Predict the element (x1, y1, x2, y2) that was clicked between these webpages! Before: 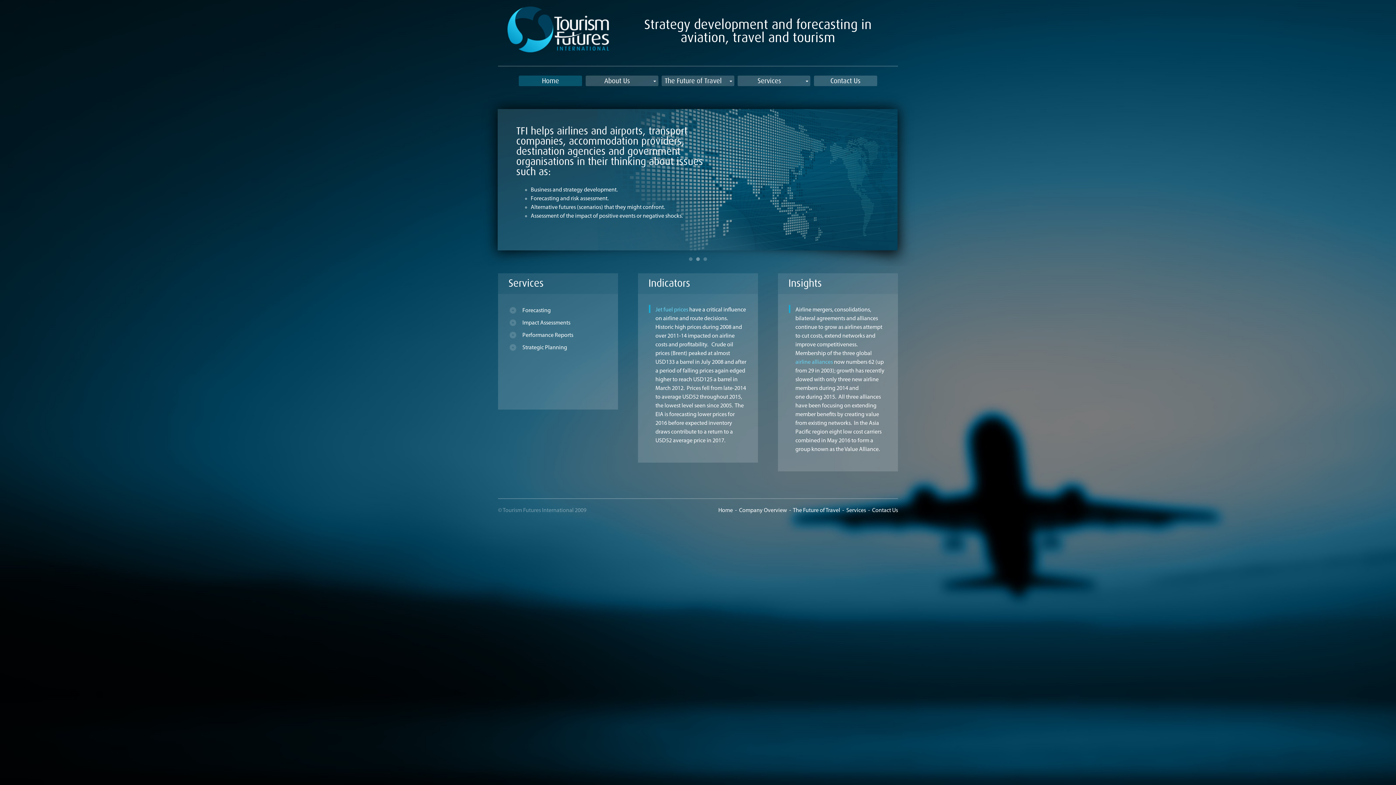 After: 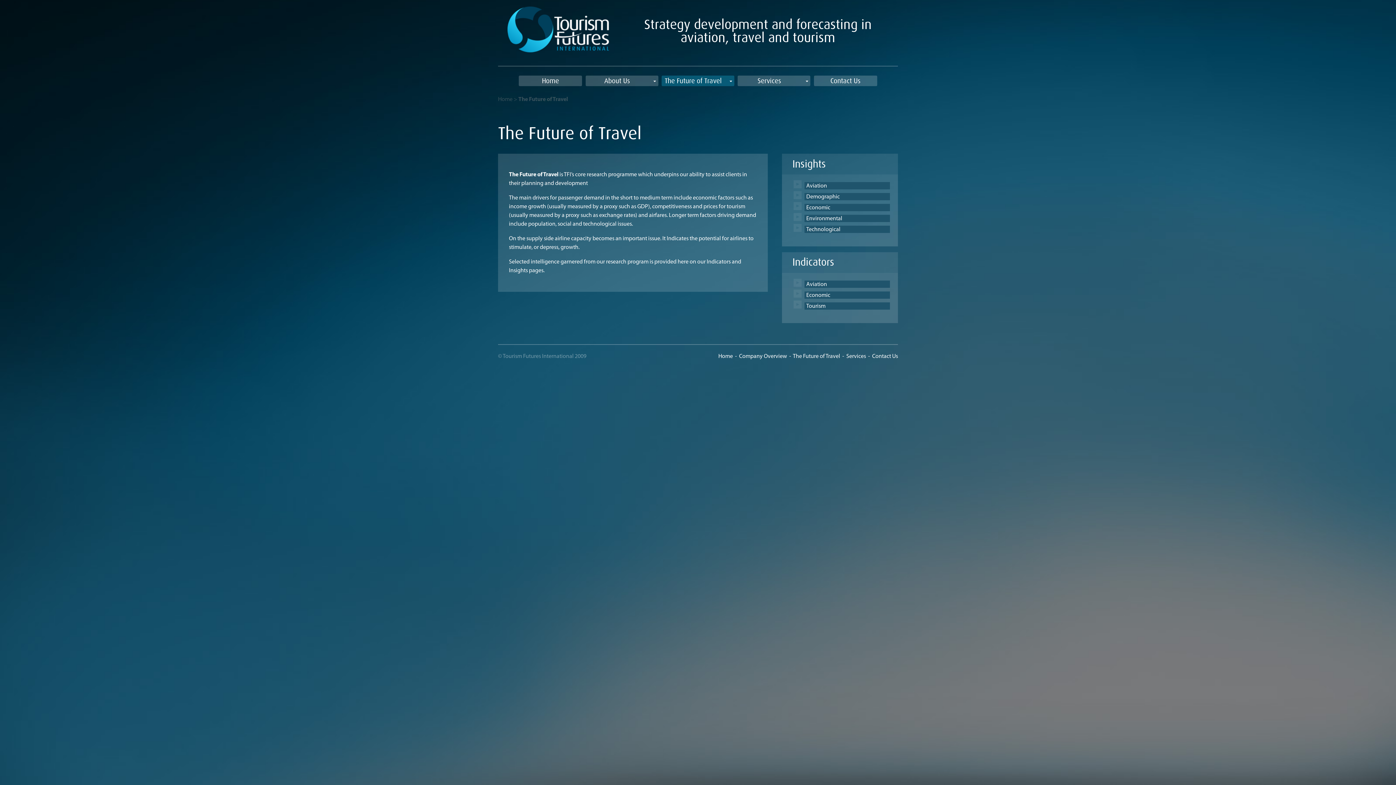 Action: label: The Future of Travel bbox: (793, 507, 840, 513)